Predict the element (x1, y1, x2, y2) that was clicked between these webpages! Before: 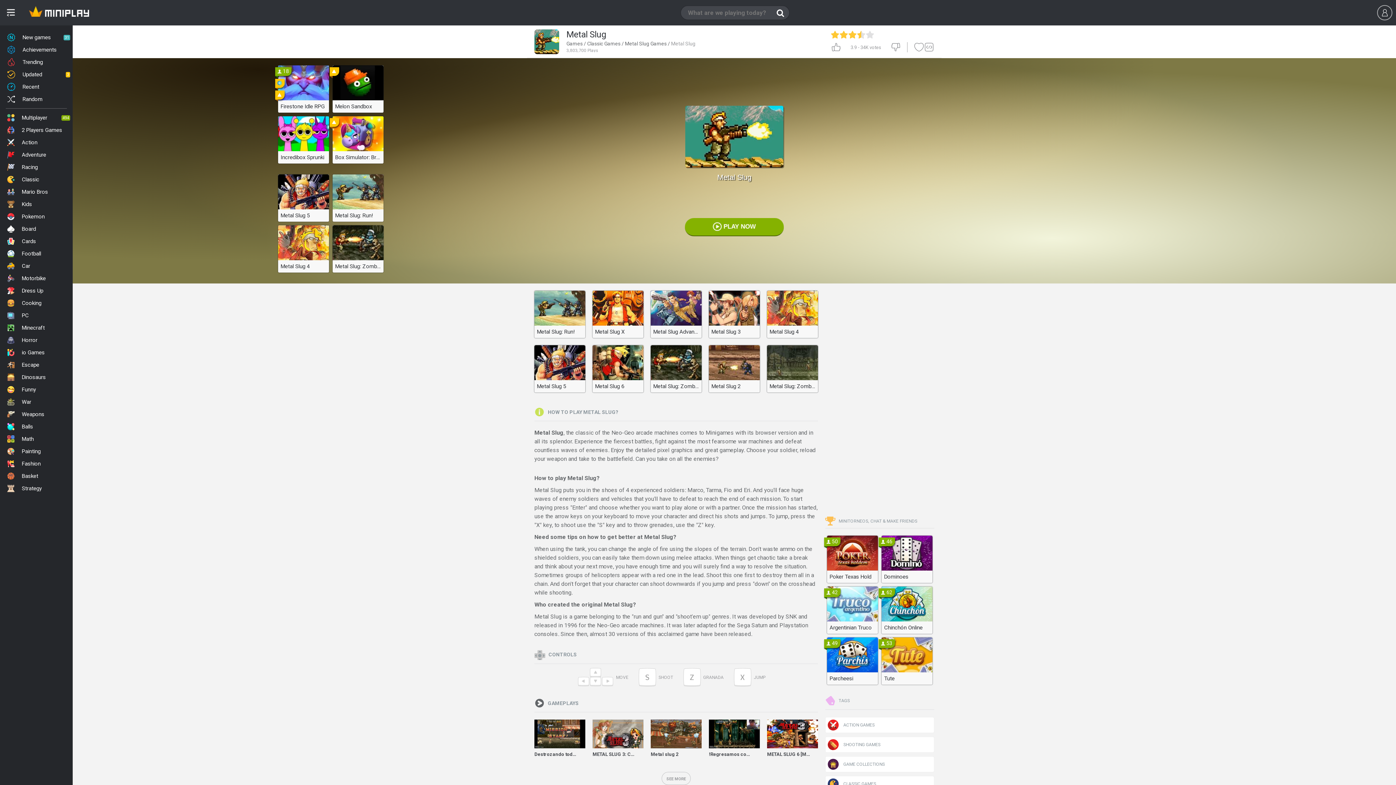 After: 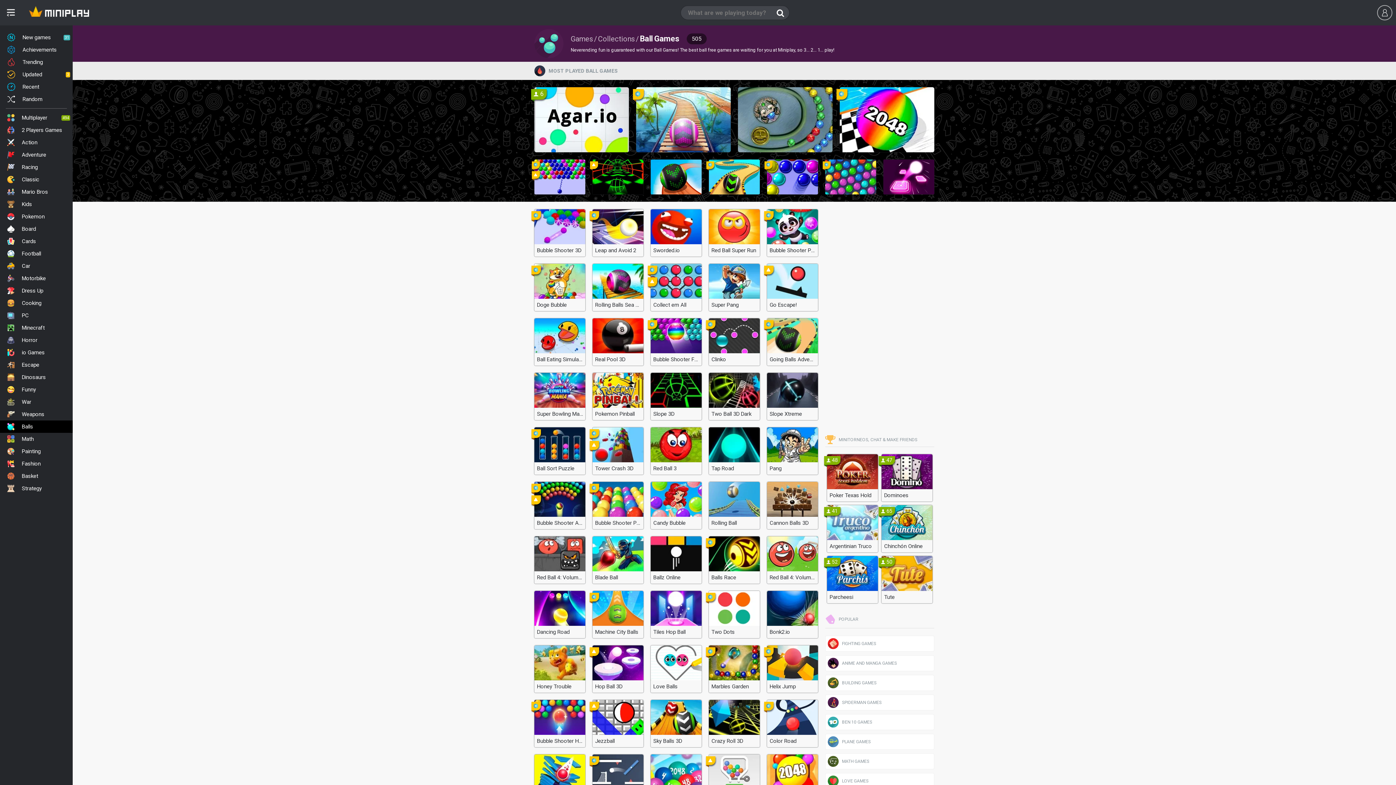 Action: bbox: (0, 420, 72, 433) label: Balls